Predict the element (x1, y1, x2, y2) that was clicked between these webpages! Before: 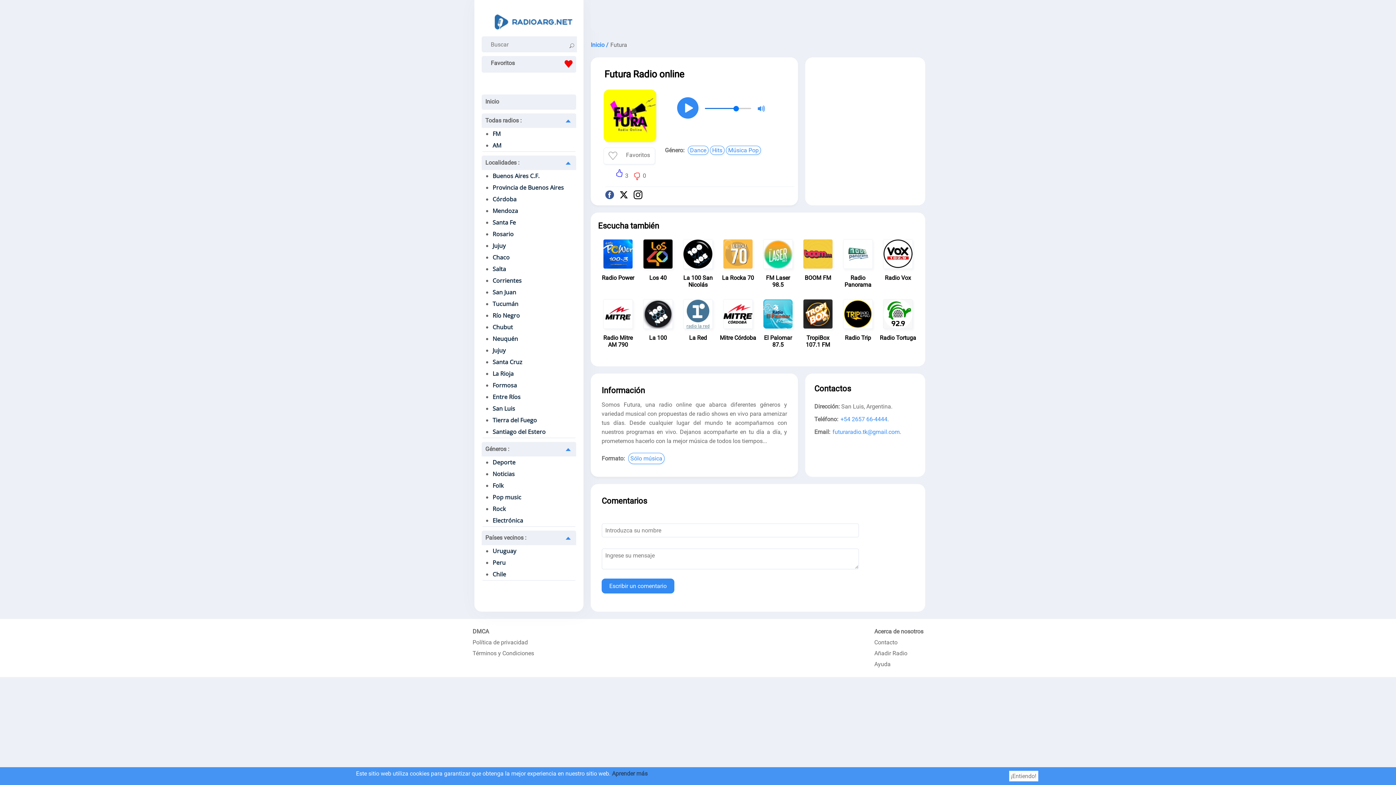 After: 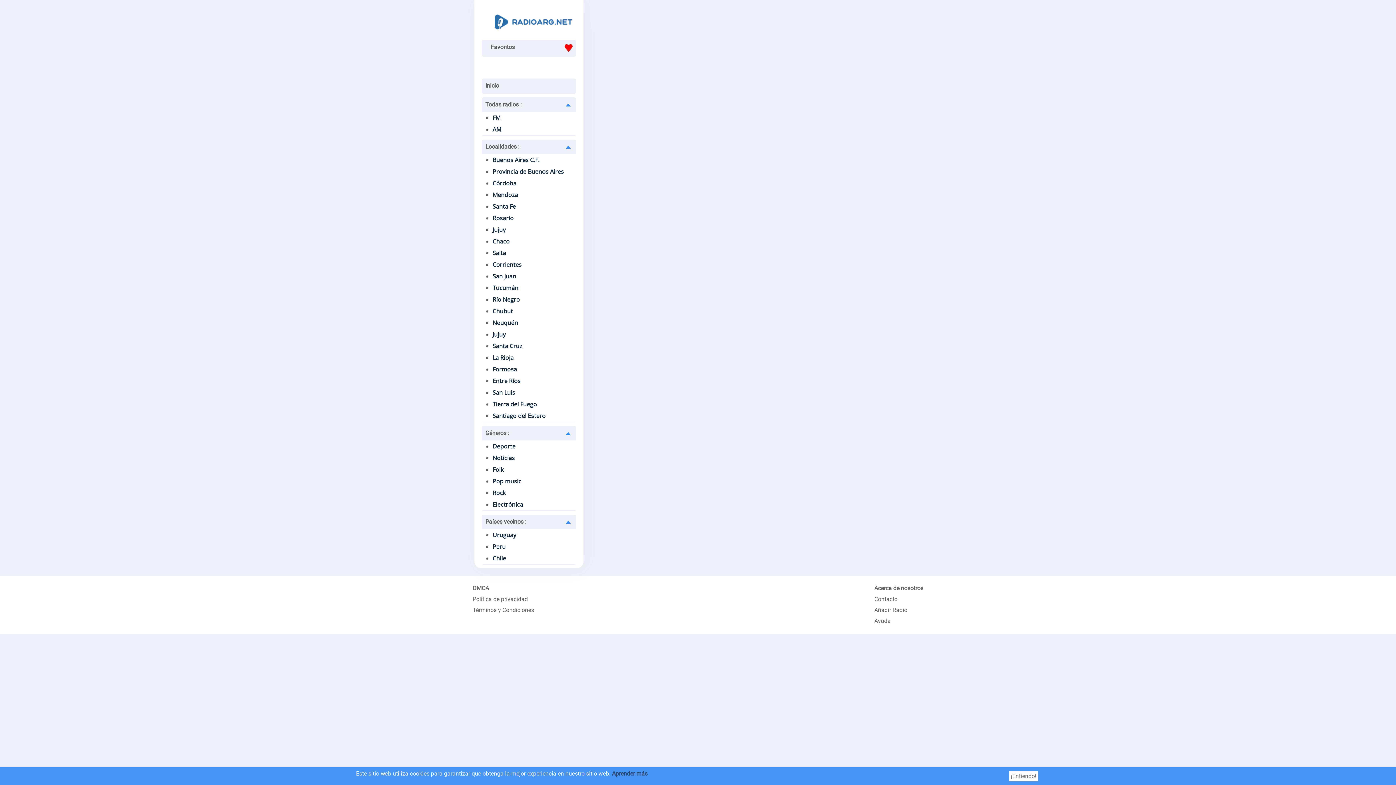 Action: bbox: (494, 14, 572, 21)